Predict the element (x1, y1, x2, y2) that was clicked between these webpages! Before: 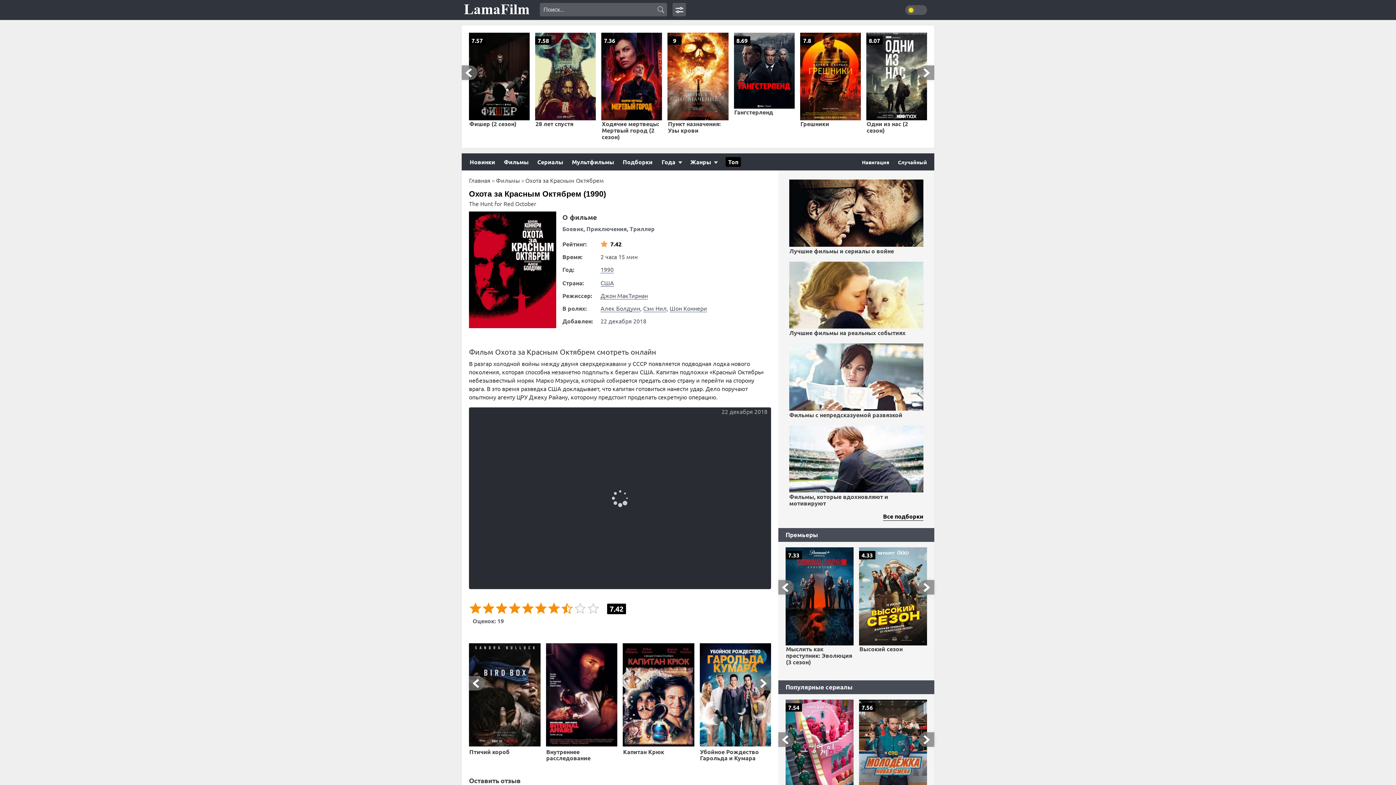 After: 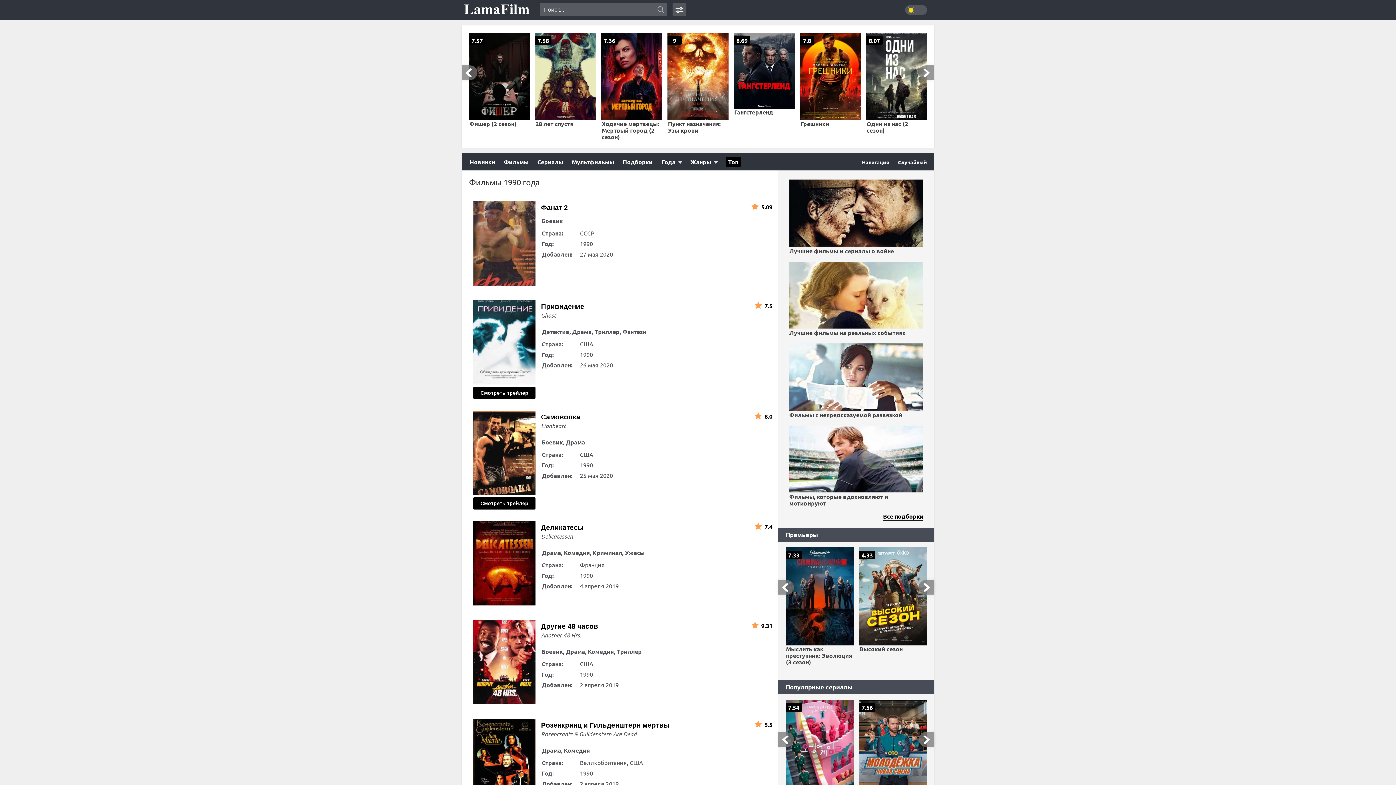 Action: label: 1990 bbox: (600, 265, 613, 273)